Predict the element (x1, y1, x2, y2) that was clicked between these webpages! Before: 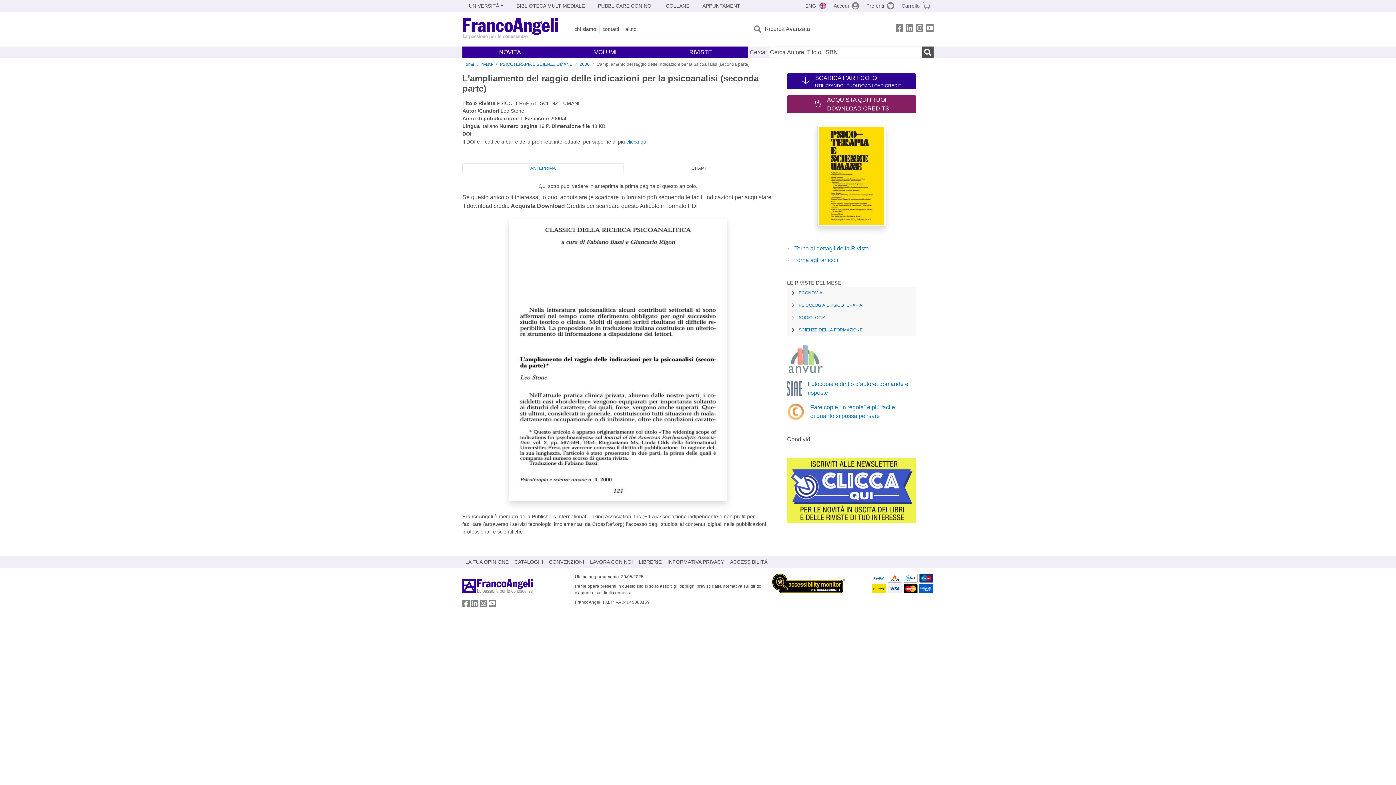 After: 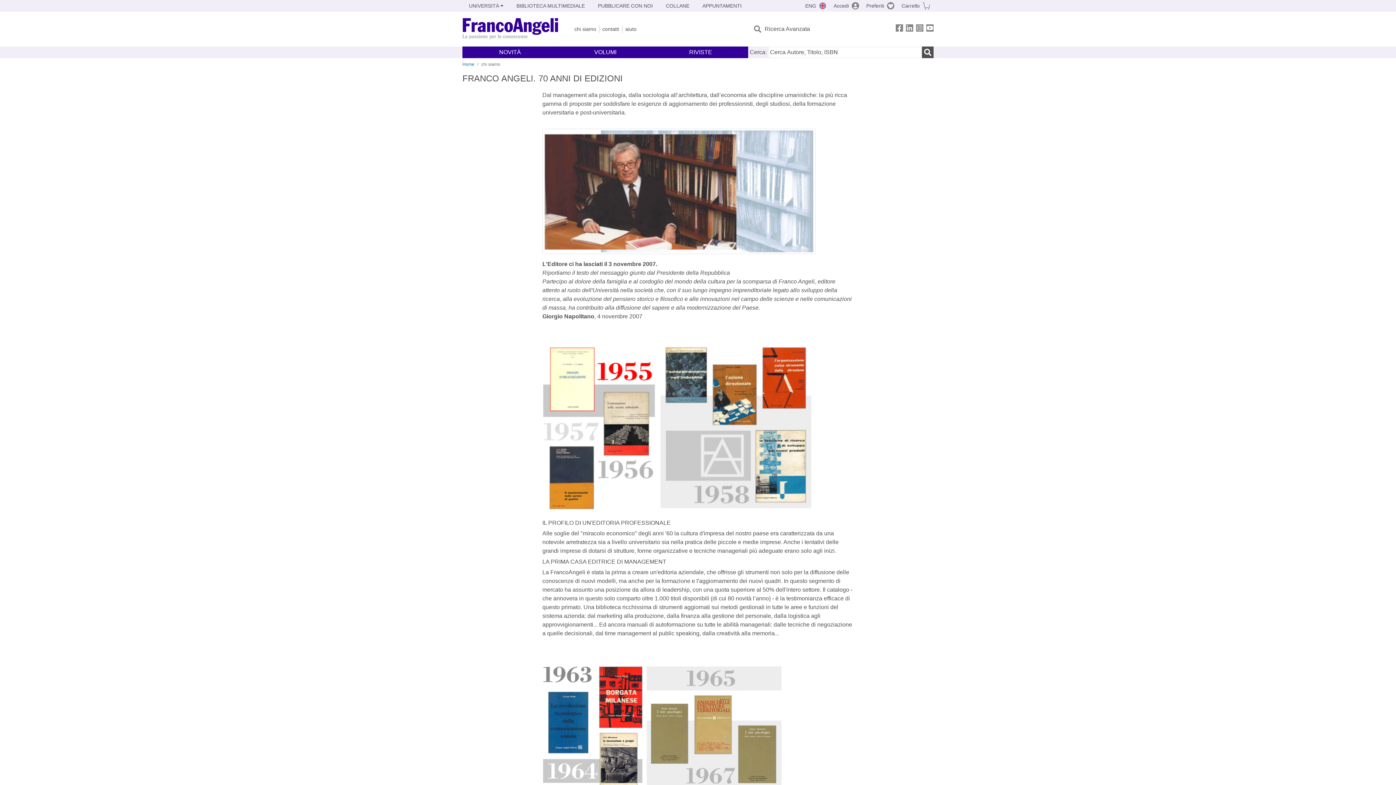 Action: label: chi siamo bbox: (571, 25, 599, 32)